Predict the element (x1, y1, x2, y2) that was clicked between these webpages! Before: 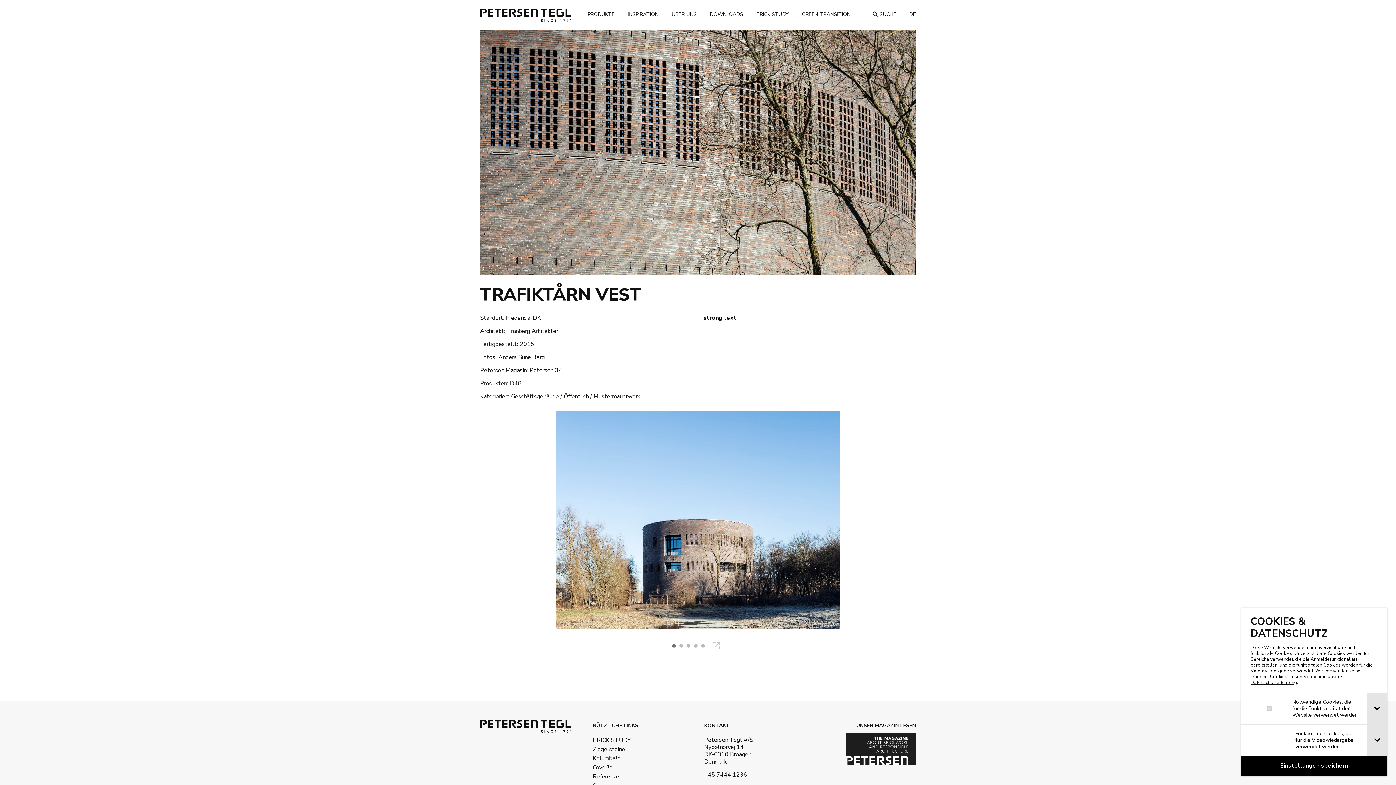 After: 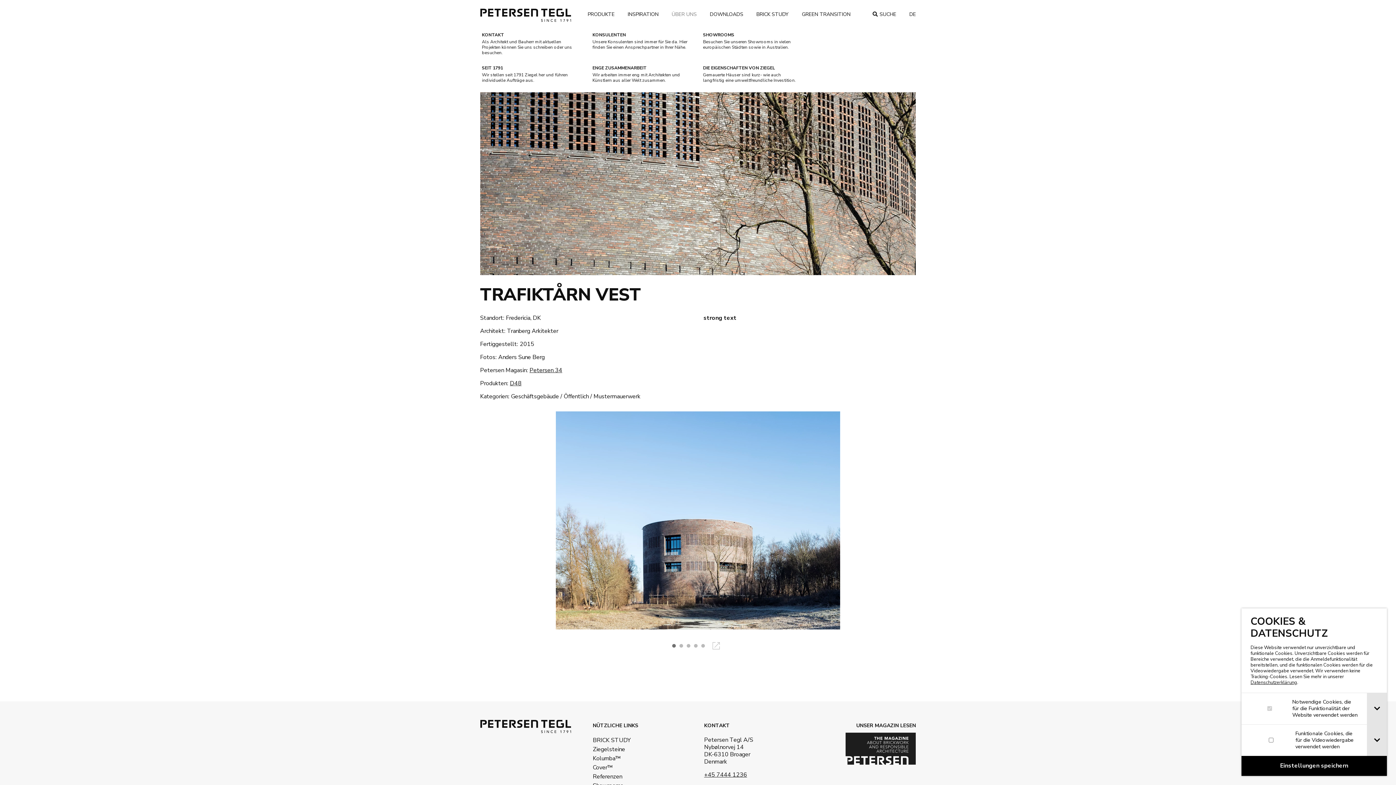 Action: bbox: (666, 6, 702, 22) label: ÜBER UNS